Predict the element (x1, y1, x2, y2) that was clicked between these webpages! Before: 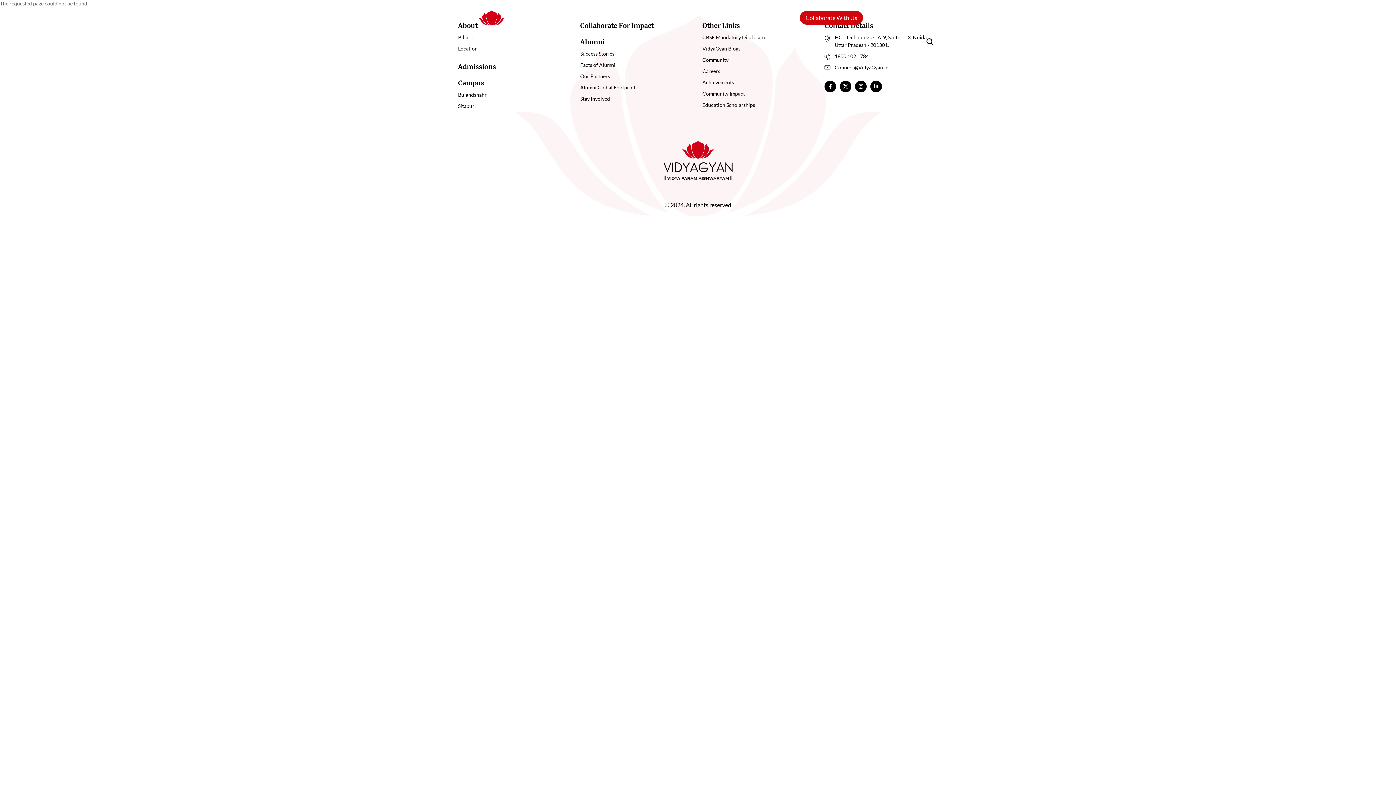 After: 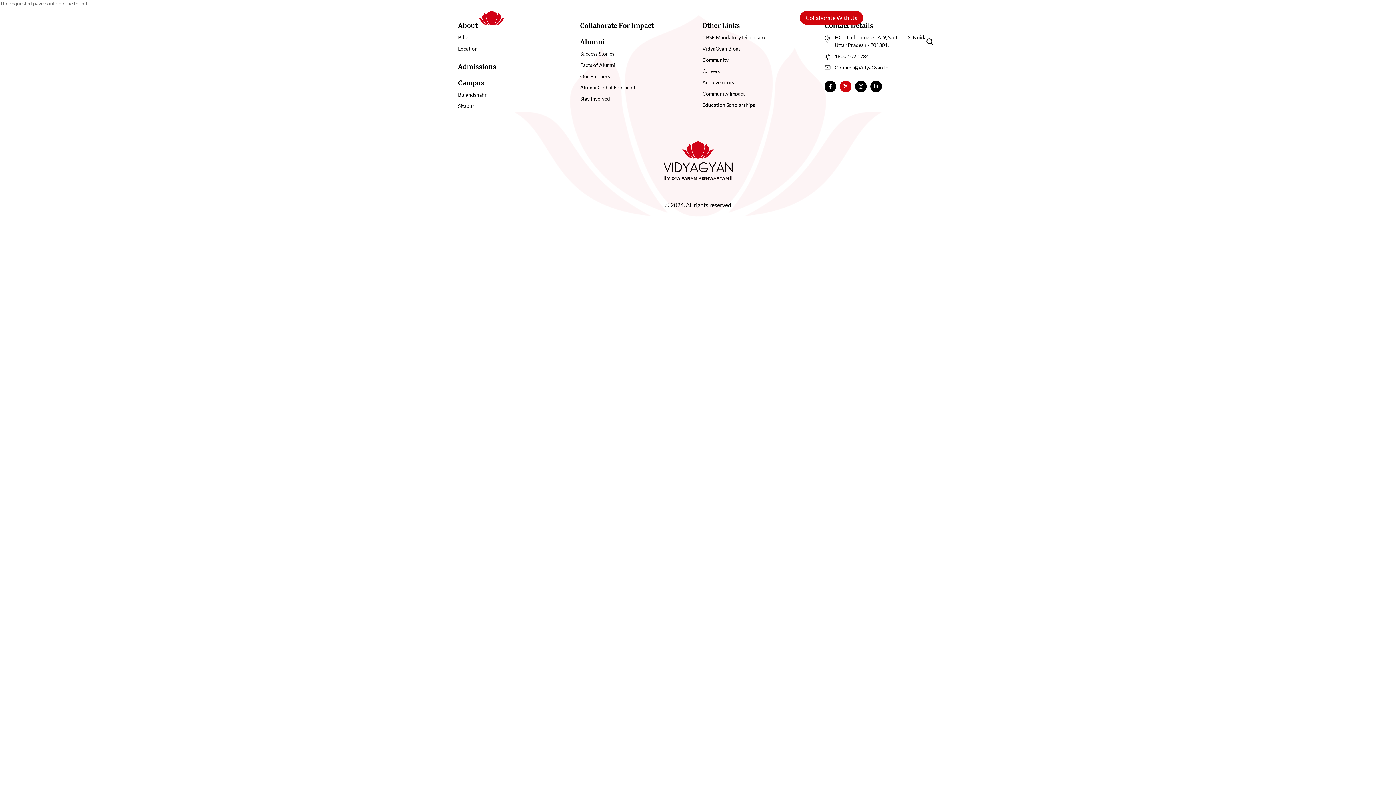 Action: bbox: (840, 80, 851, 92)